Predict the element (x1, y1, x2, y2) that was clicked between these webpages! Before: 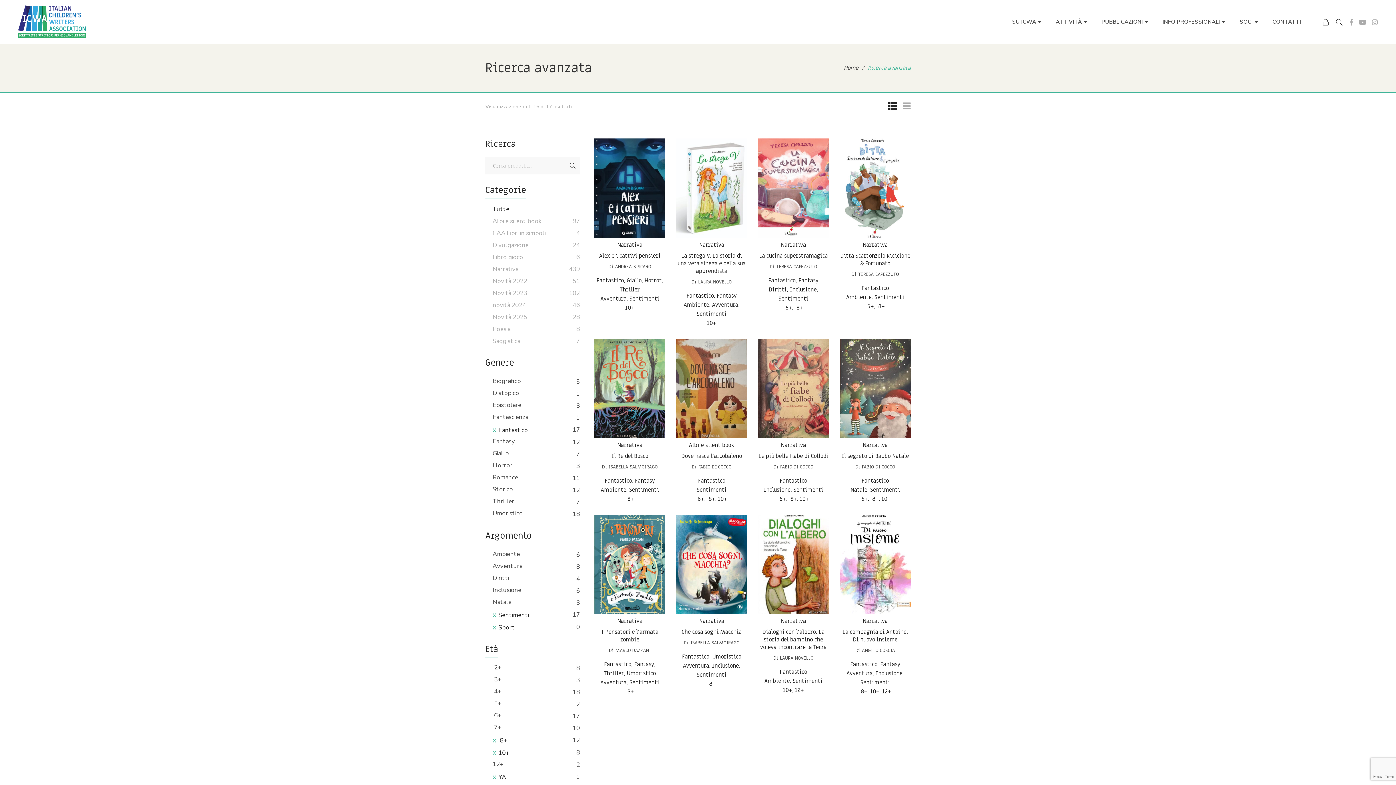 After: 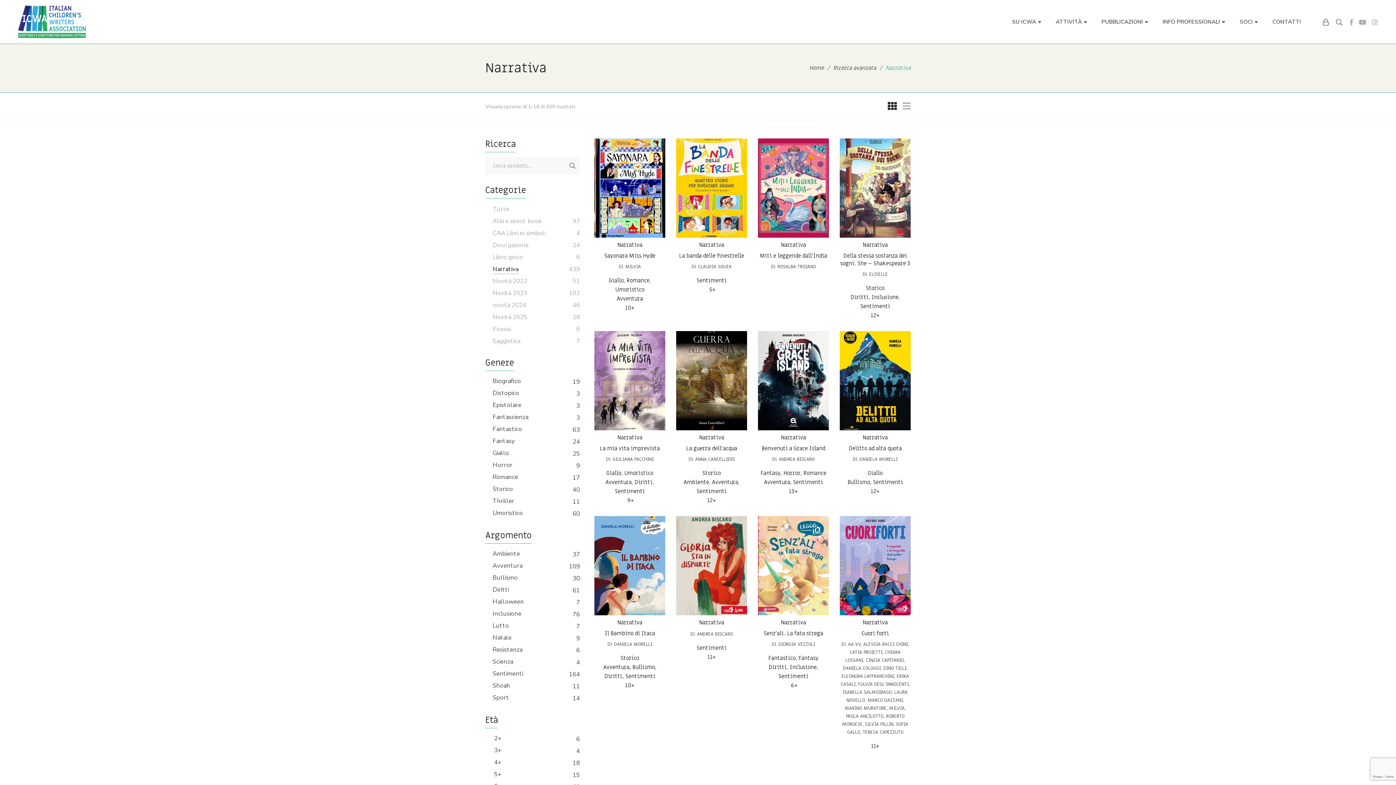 Action: bbox: (781, 241, 806, 248) label: Narrativa